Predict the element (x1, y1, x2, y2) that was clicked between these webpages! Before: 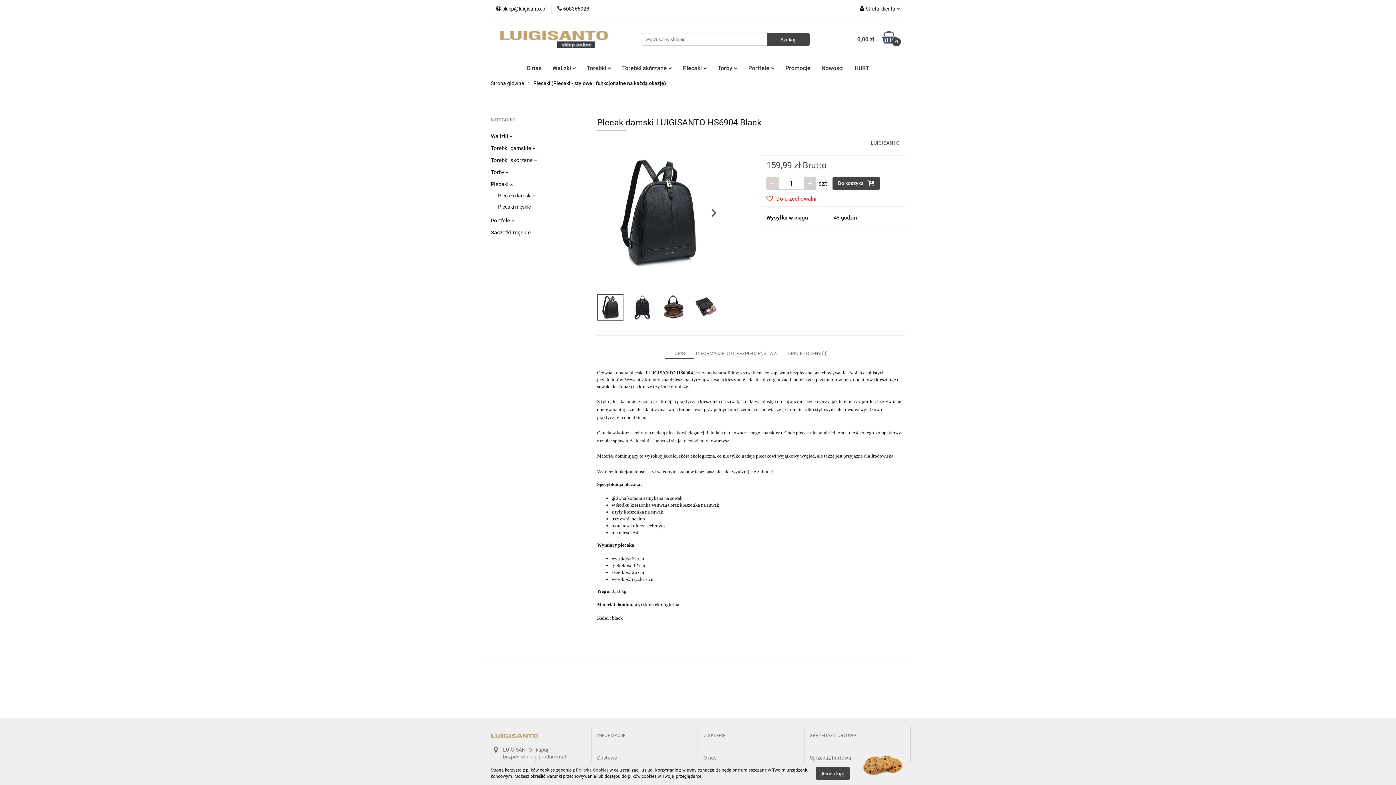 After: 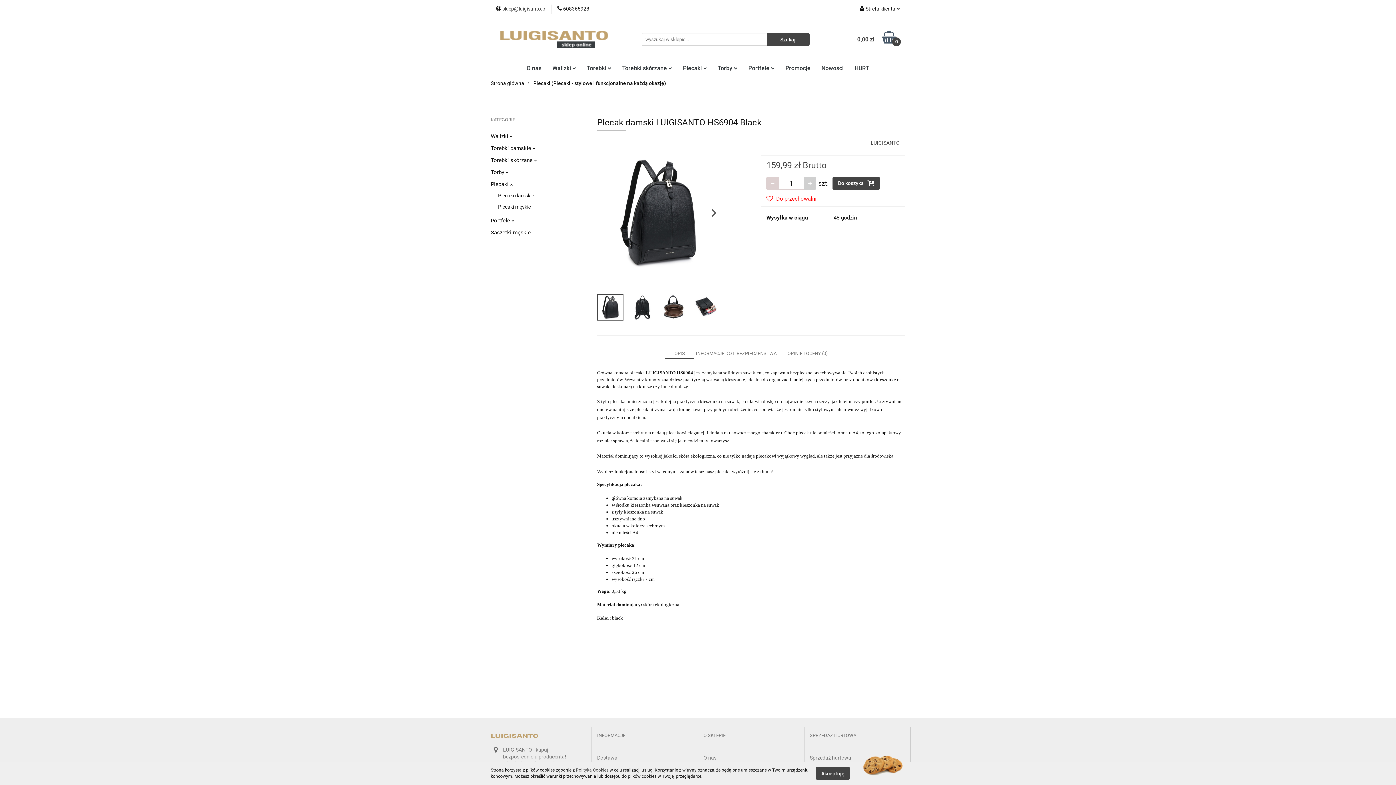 Action: bbox: (496, 5, 546, 12) label:  sklep@luigisanto.pl